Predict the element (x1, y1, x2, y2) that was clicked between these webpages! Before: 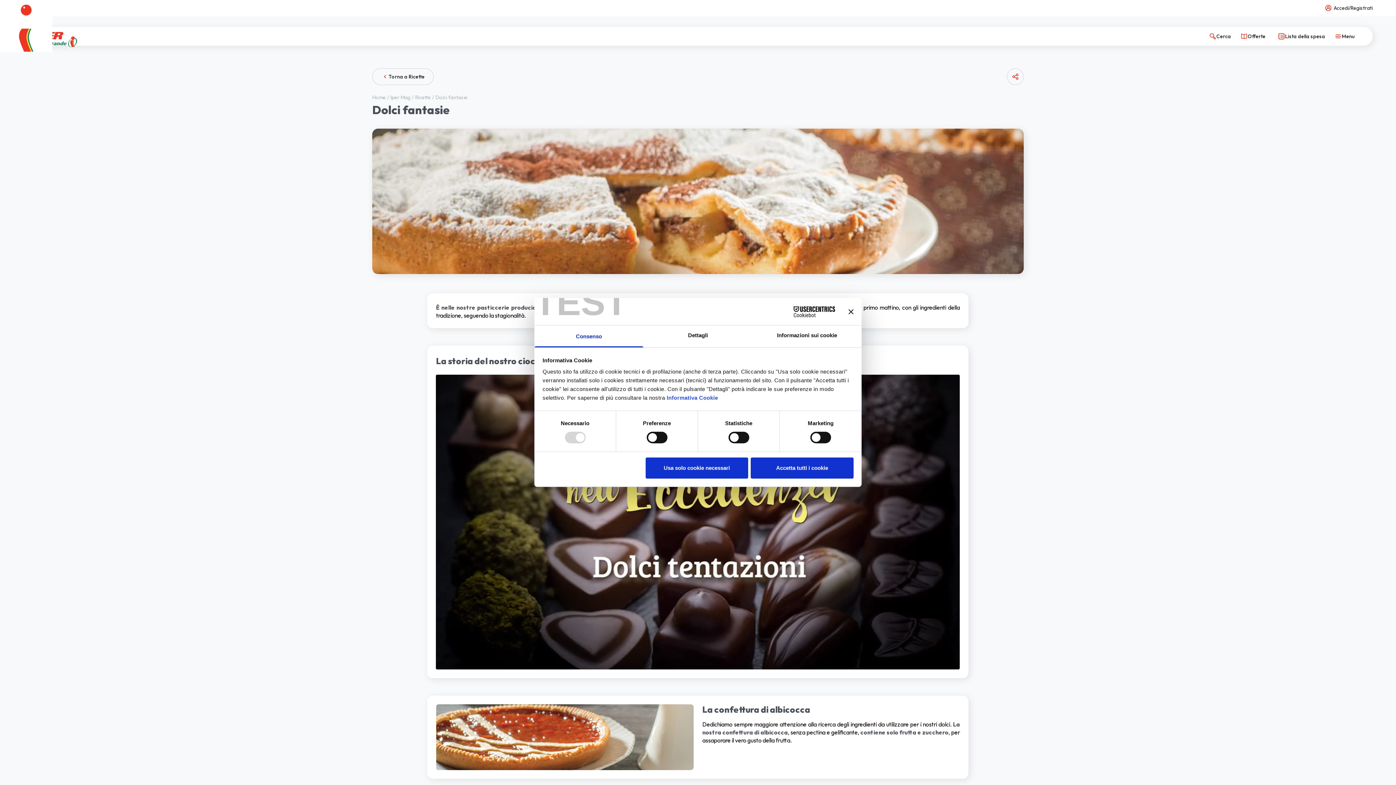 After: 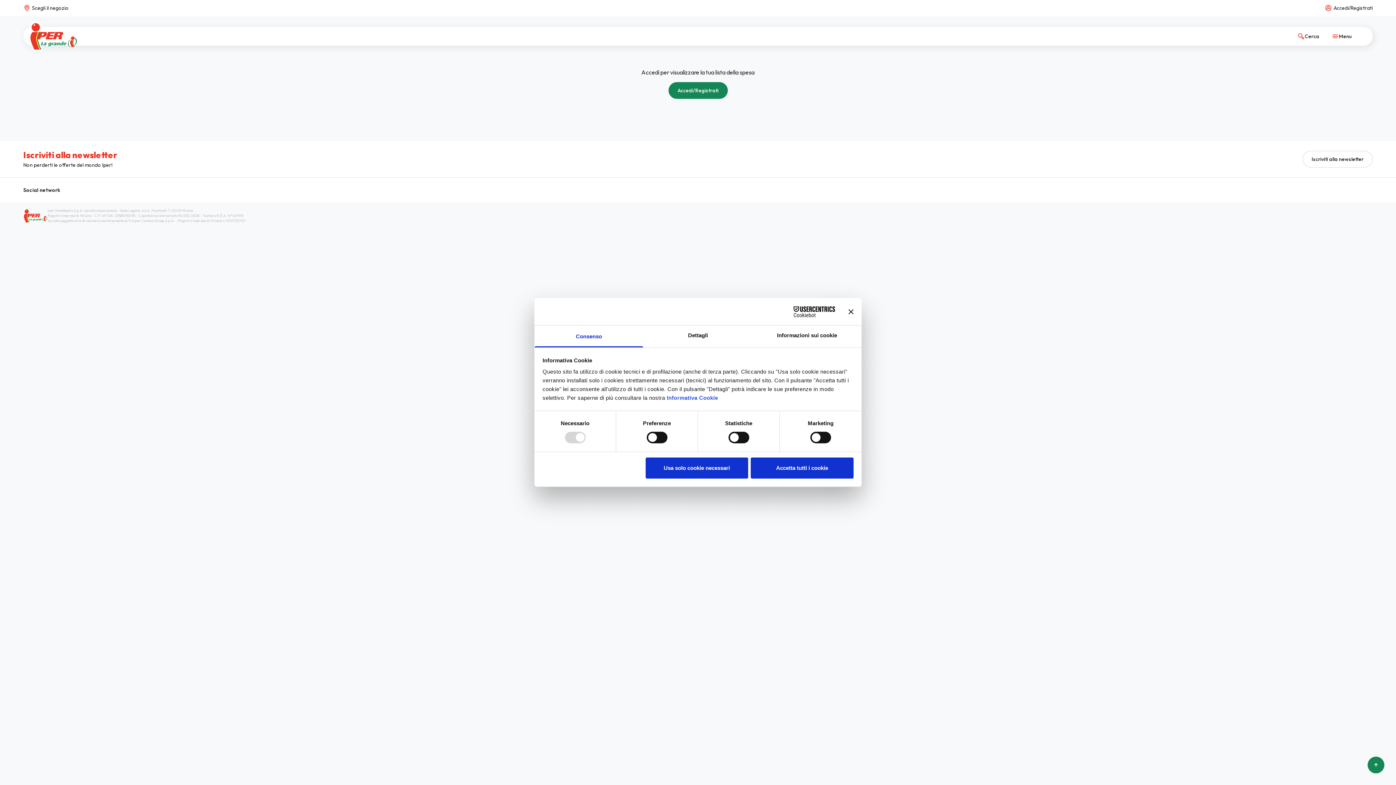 Action: bbox: (1271, 29, 1331, 43) label: Lista della spesa